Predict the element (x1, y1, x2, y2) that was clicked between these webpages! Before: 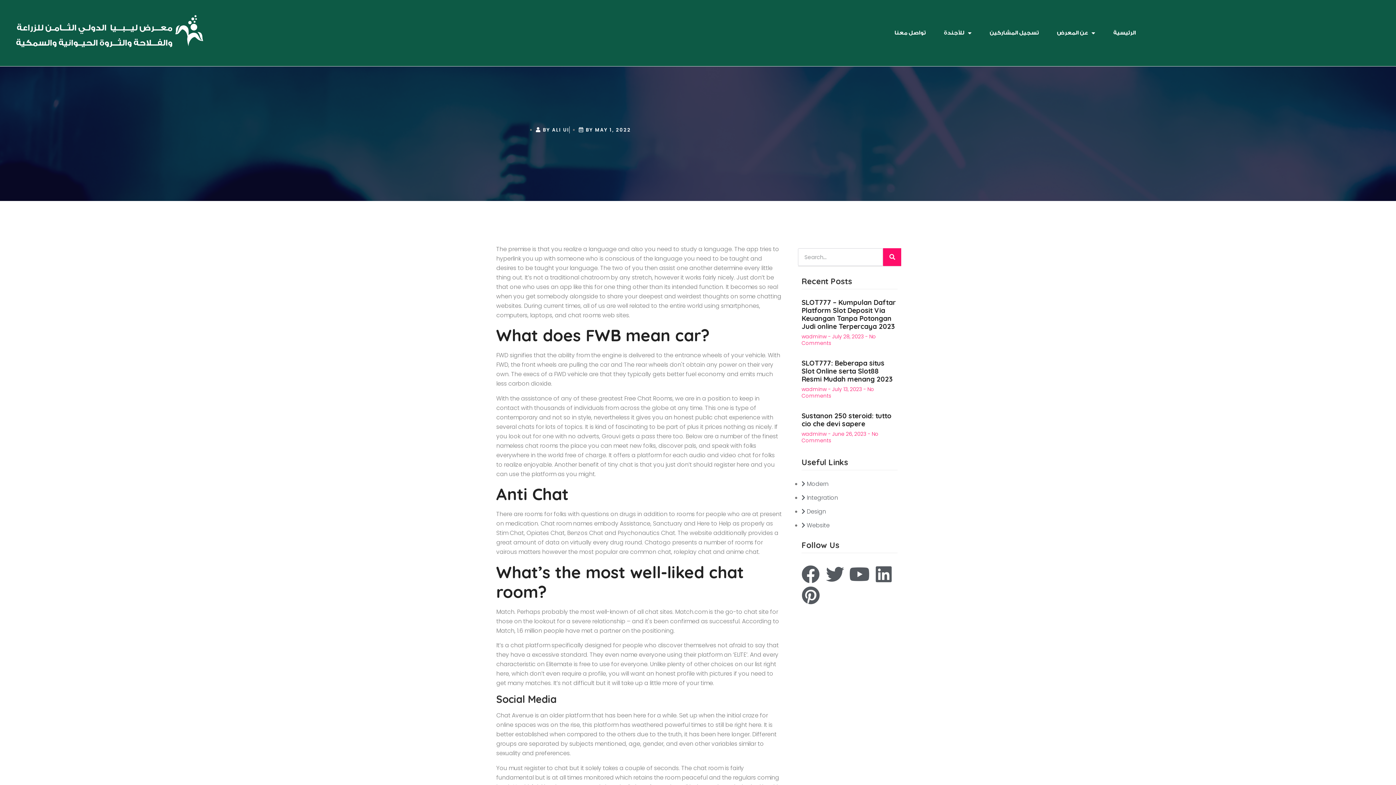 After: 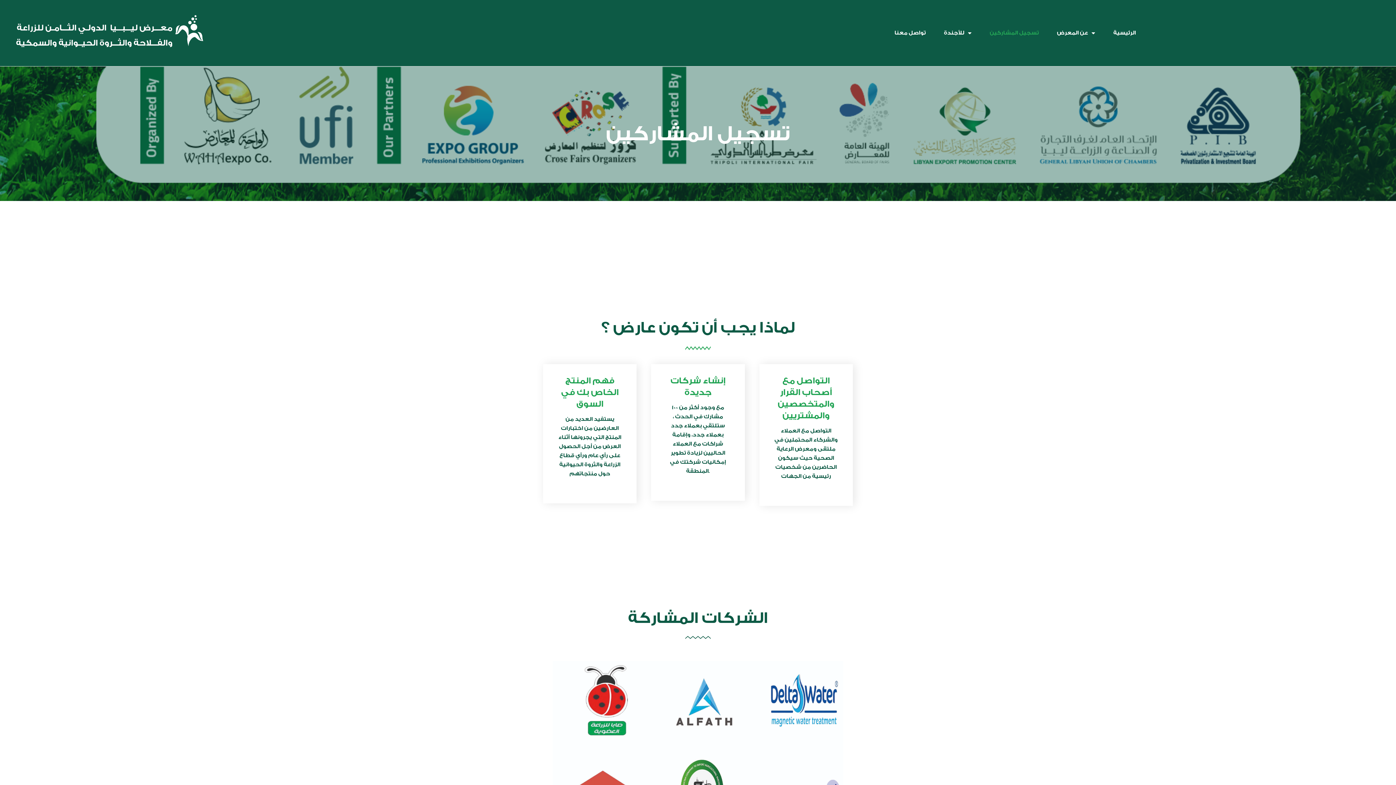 Action: label: تسجيل المشاركين bbox: (989, 24, 1039, 41)